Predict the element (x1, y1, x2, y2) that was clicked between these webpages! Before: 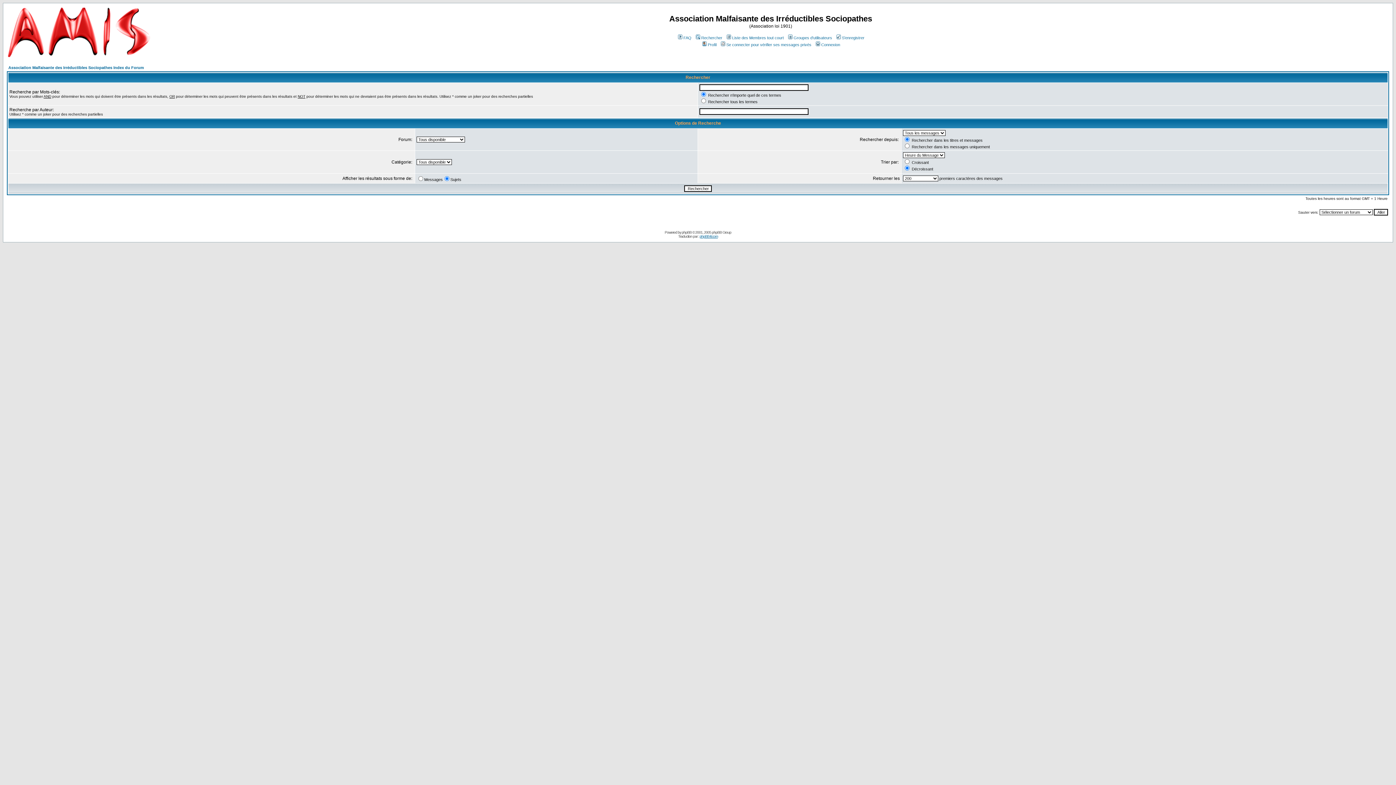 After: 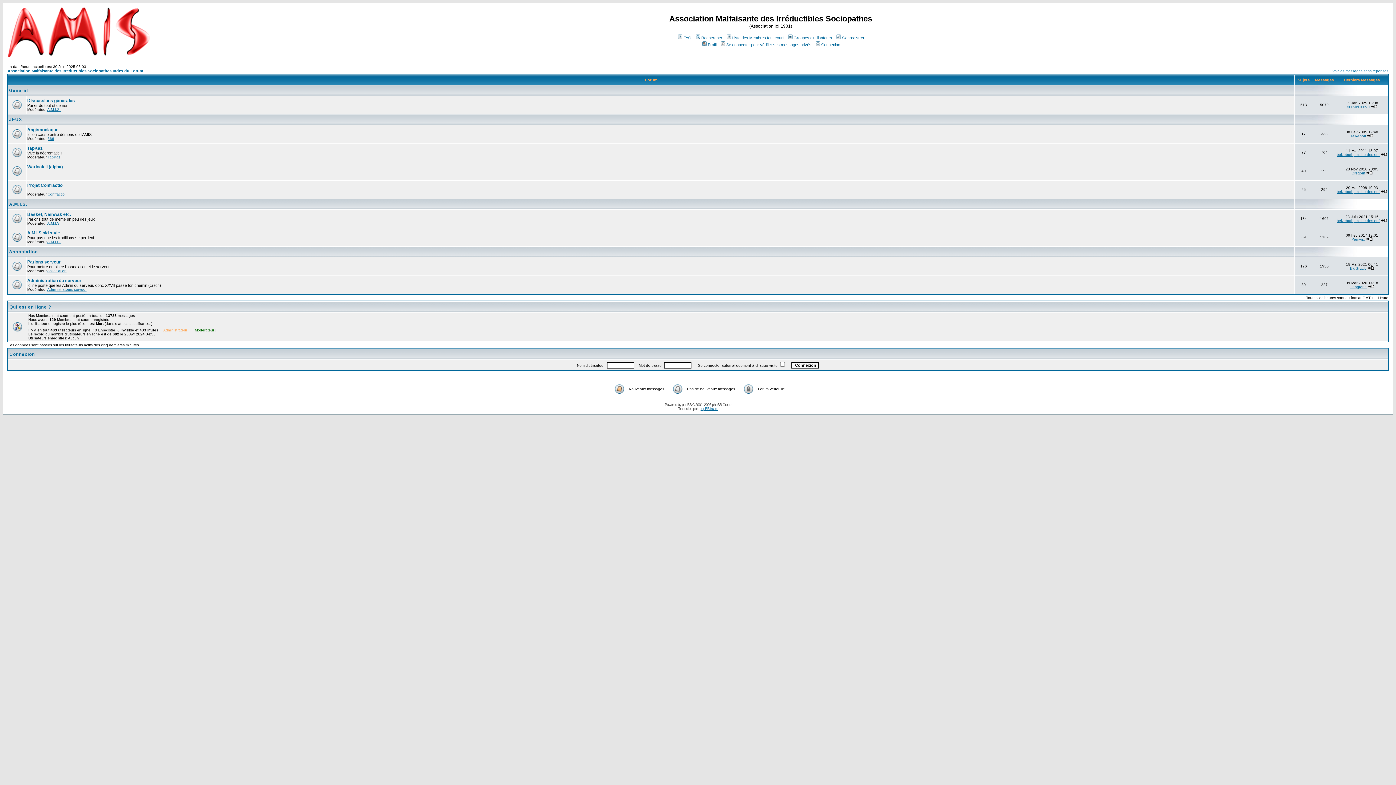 Action: bbox: (6, 52, 152, 58)